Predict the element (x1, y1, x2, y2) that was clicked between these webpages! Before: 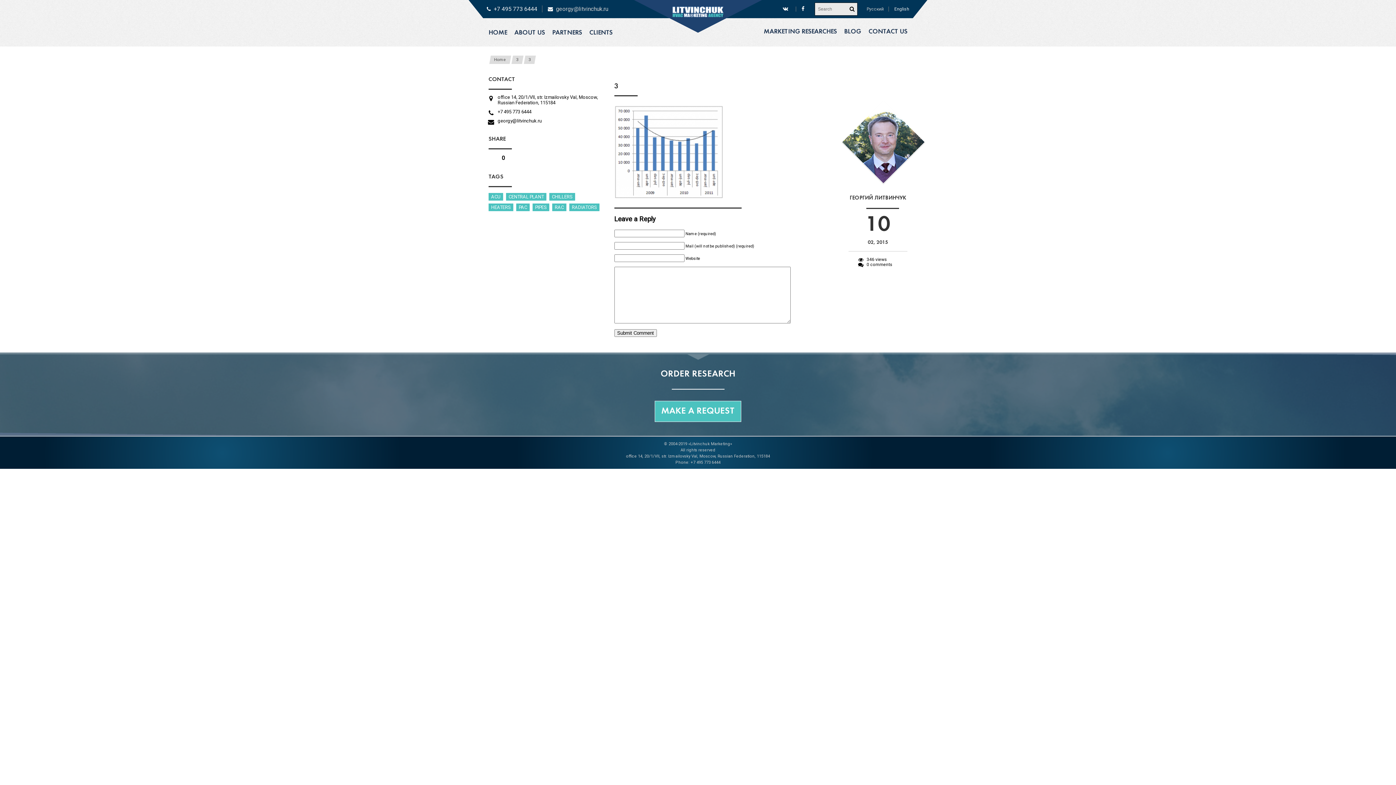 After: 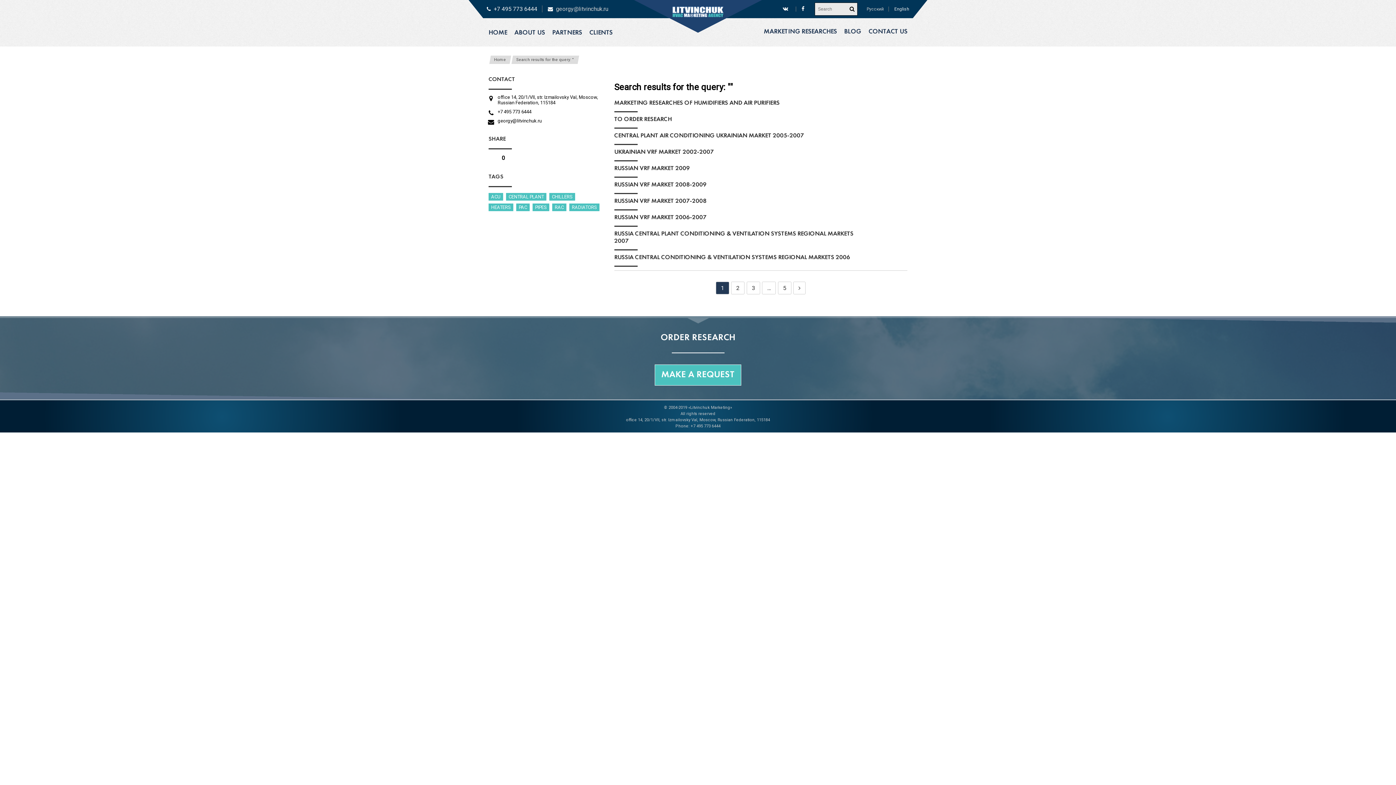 Action: bbox: (846, 3, 857, 14)